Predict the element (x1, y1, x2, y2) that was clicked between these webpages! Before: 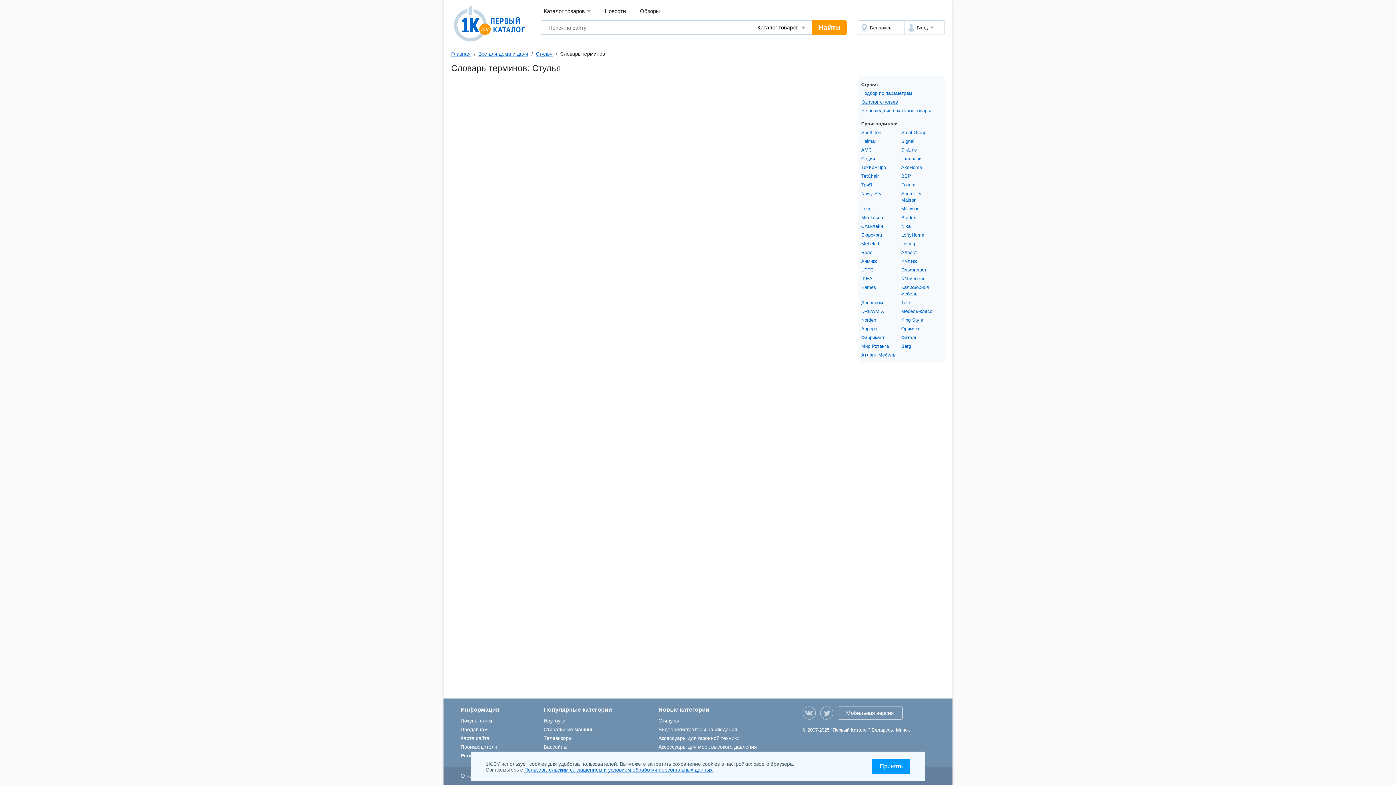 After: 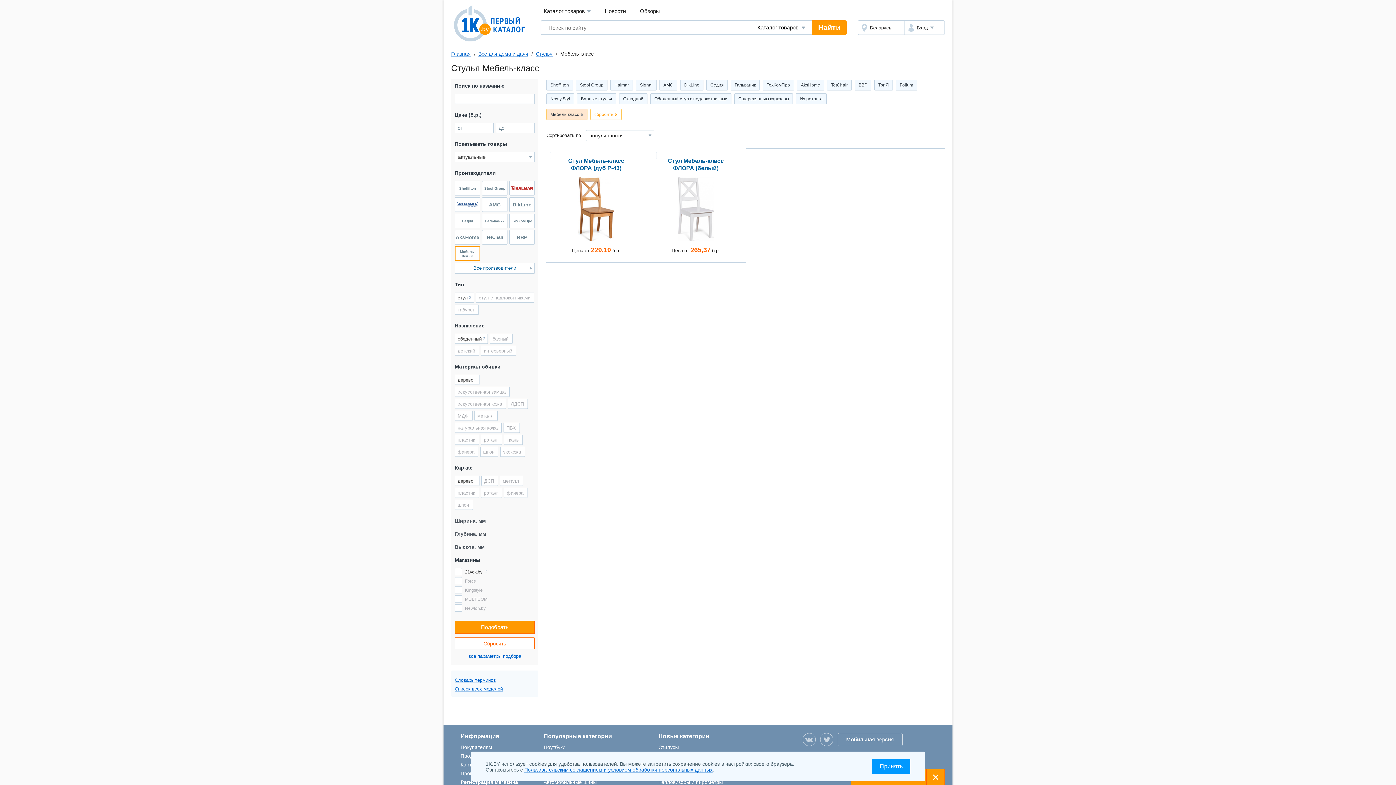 Action: label: Мебель-класс bbox: (901, 308, 932, 314)